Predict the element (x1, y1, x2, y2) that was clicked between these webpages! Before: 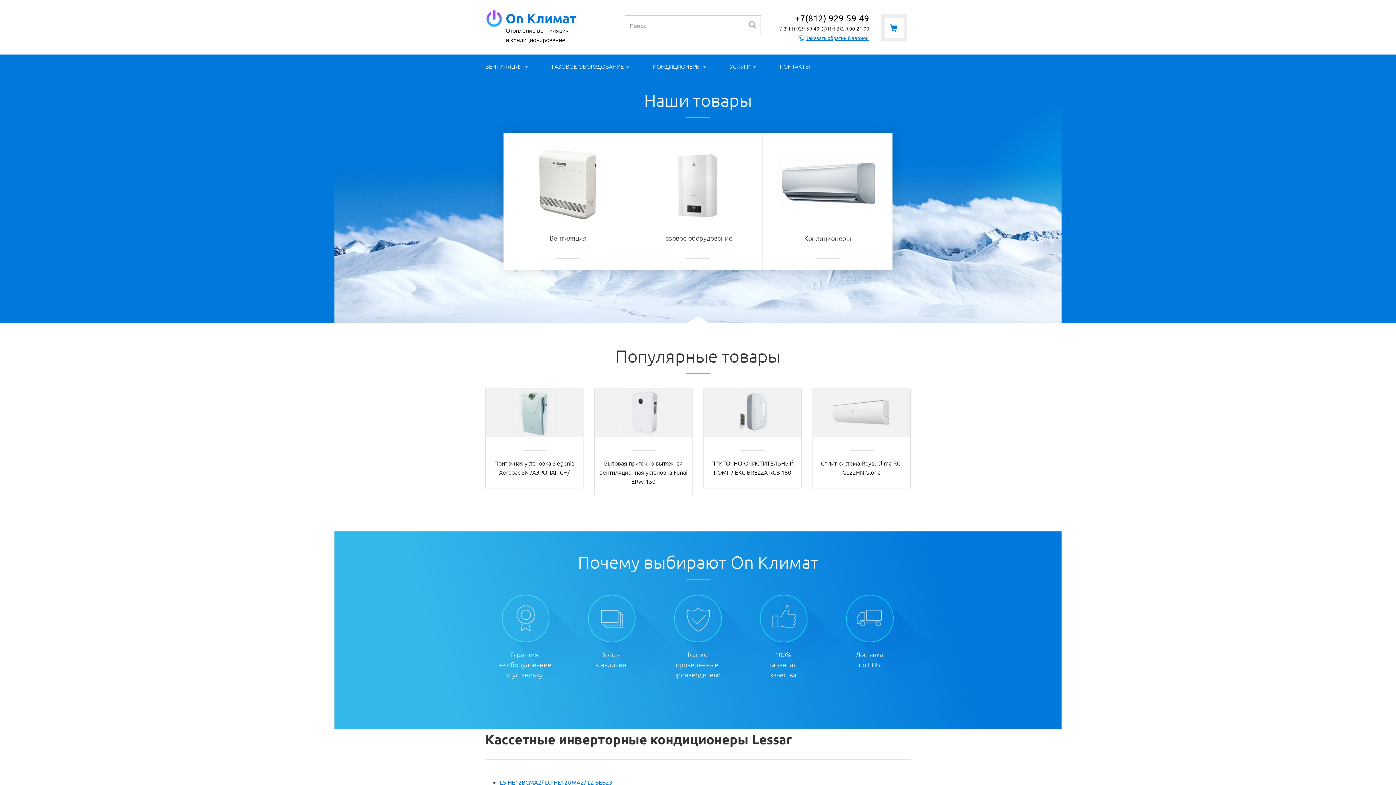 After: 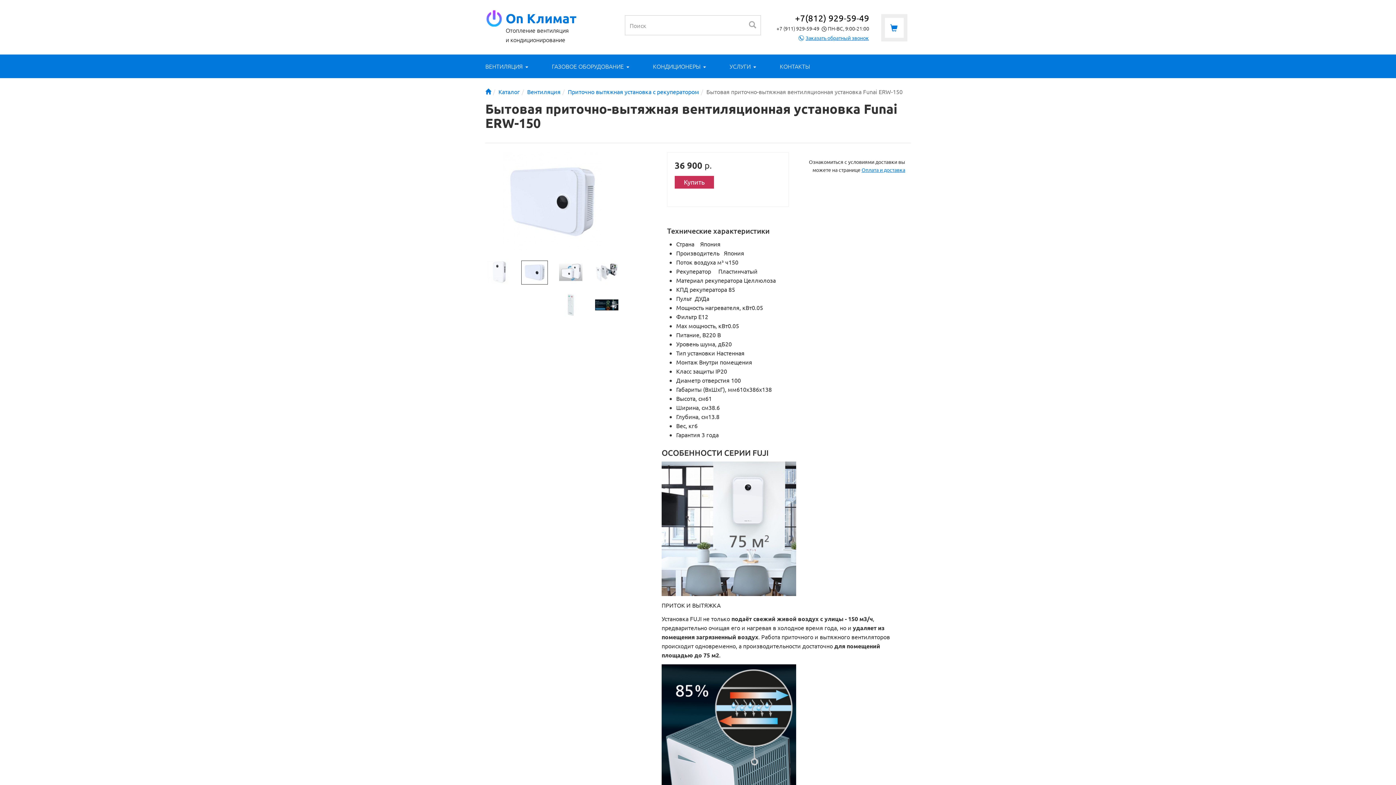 Action: bbox: (594, 389, 692, 437)